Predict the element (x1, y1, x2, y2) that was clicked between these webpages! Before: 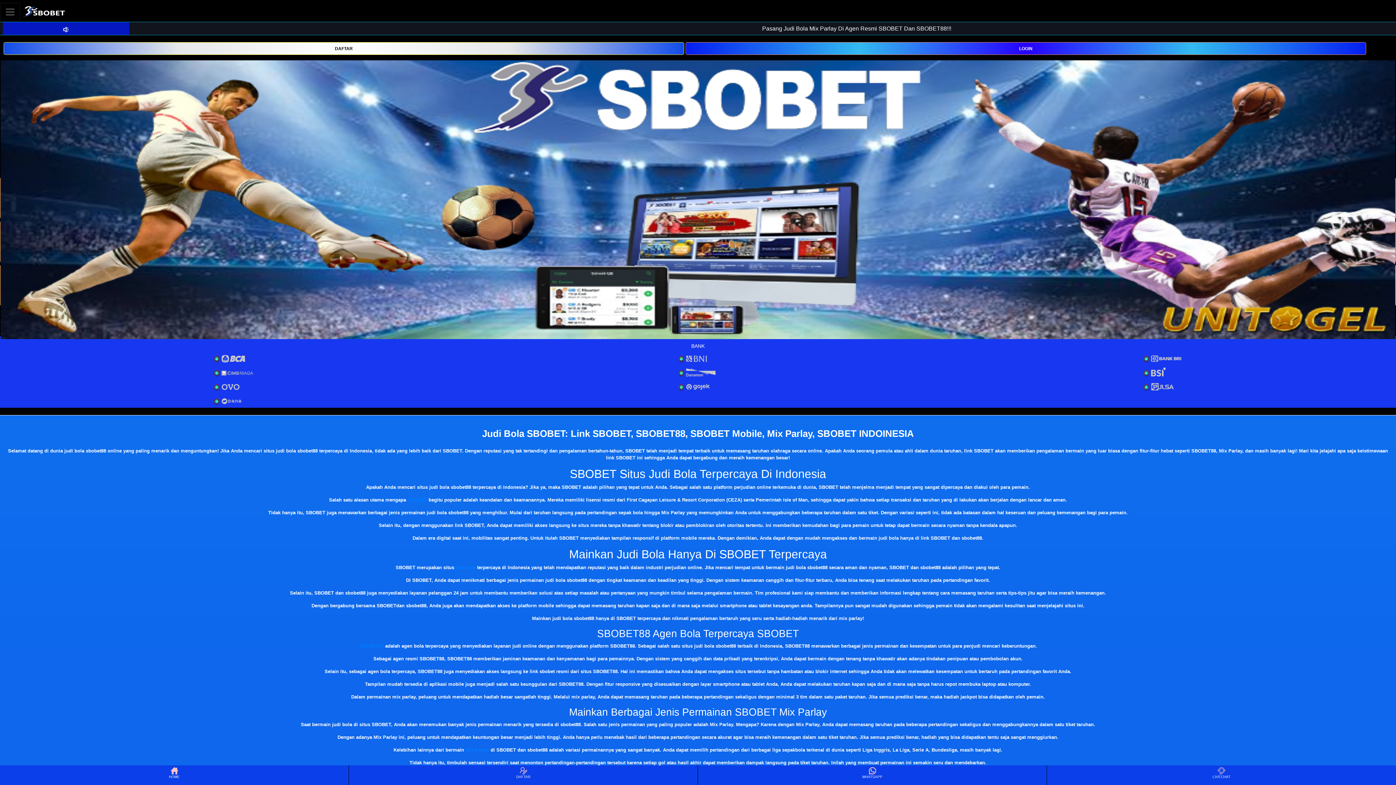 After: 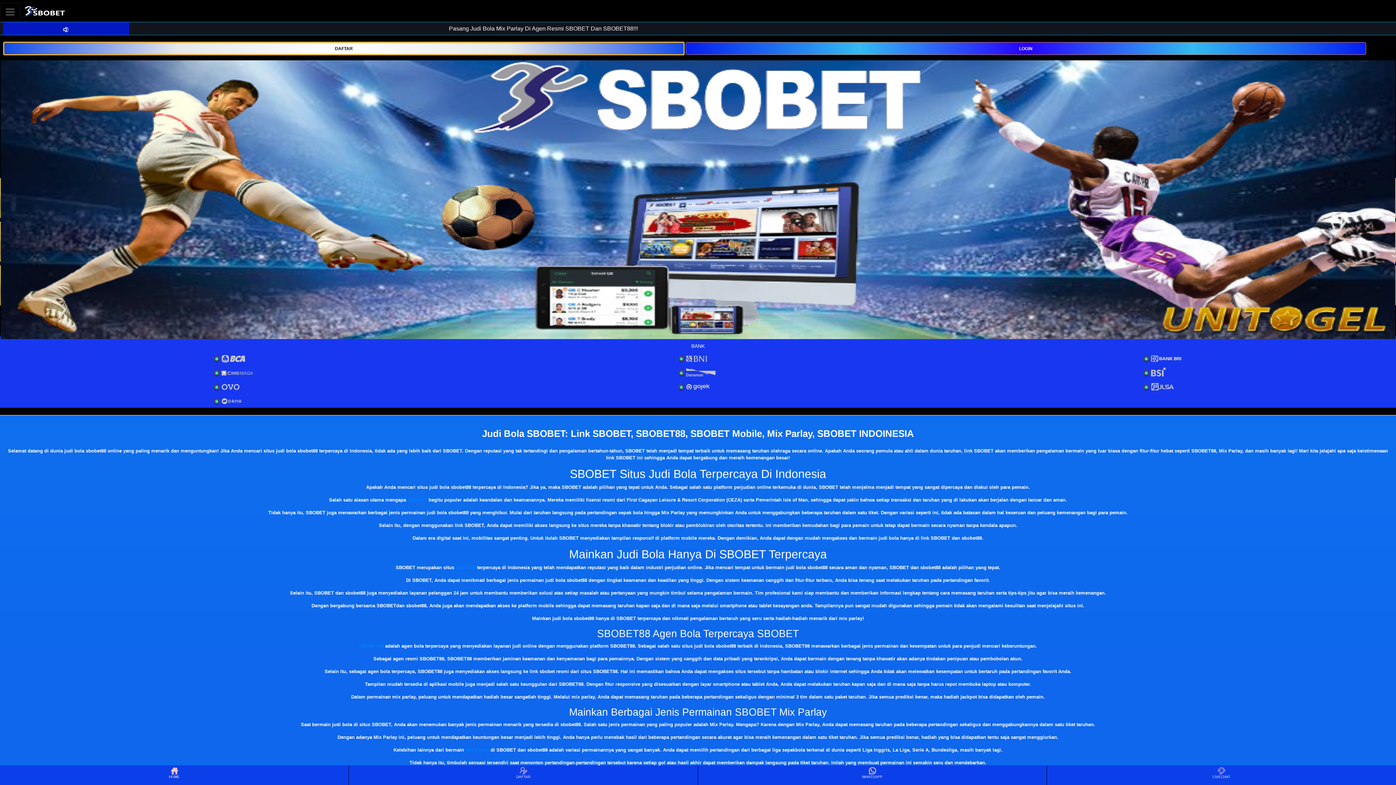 Action: bbox: (3, 44, 684, 51) label: DAFTAR